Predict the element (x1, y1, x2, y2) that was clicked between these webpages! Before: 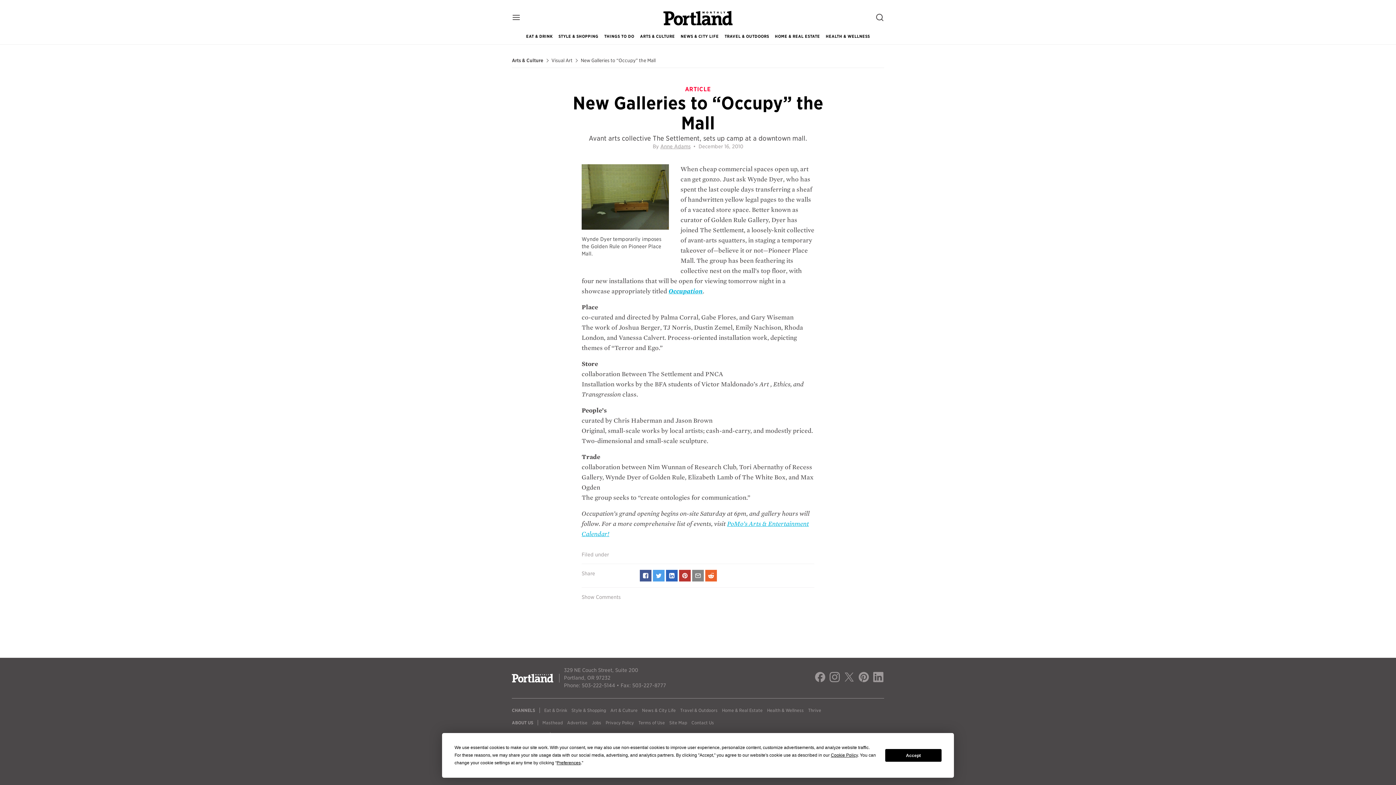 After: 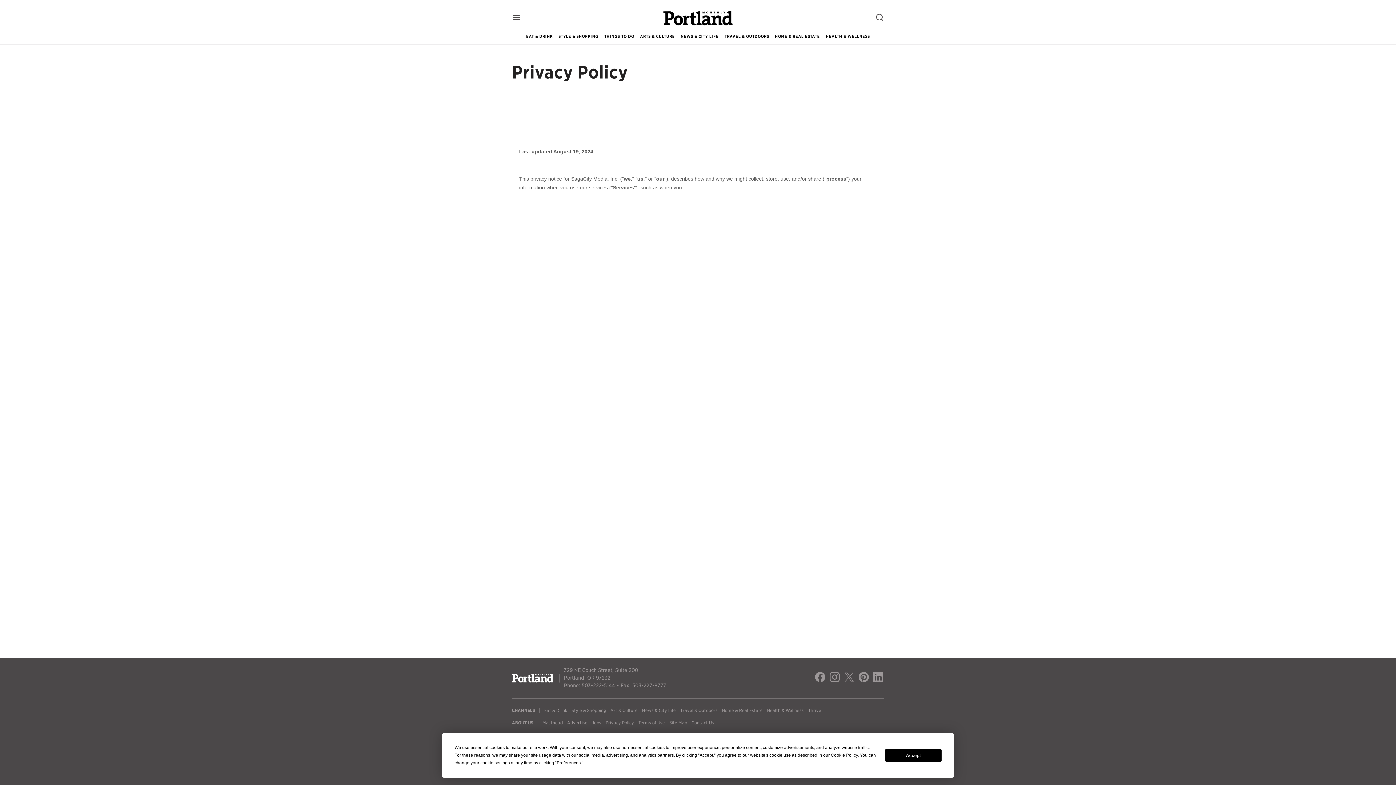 Action: label: Privacy Policy bbox: (605, 720, 634, 725)